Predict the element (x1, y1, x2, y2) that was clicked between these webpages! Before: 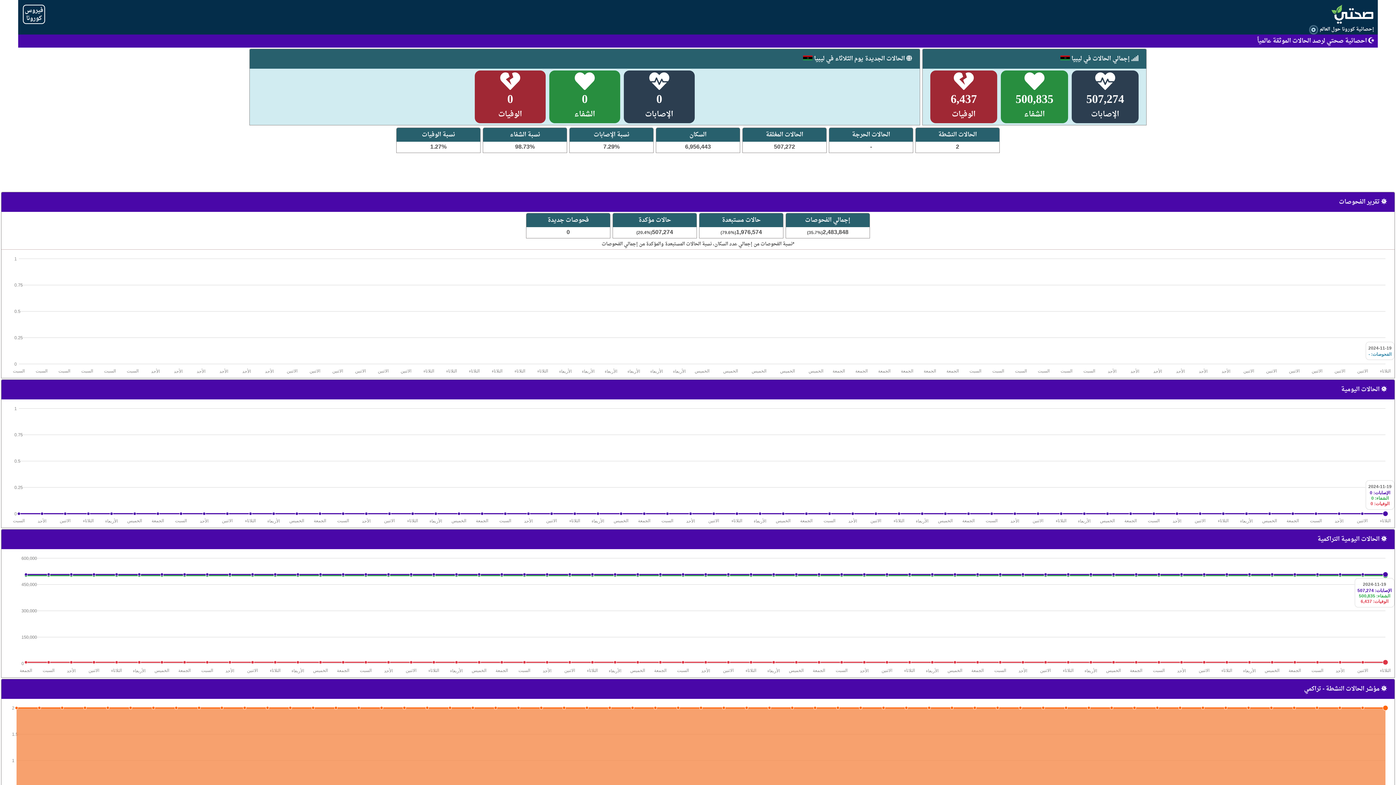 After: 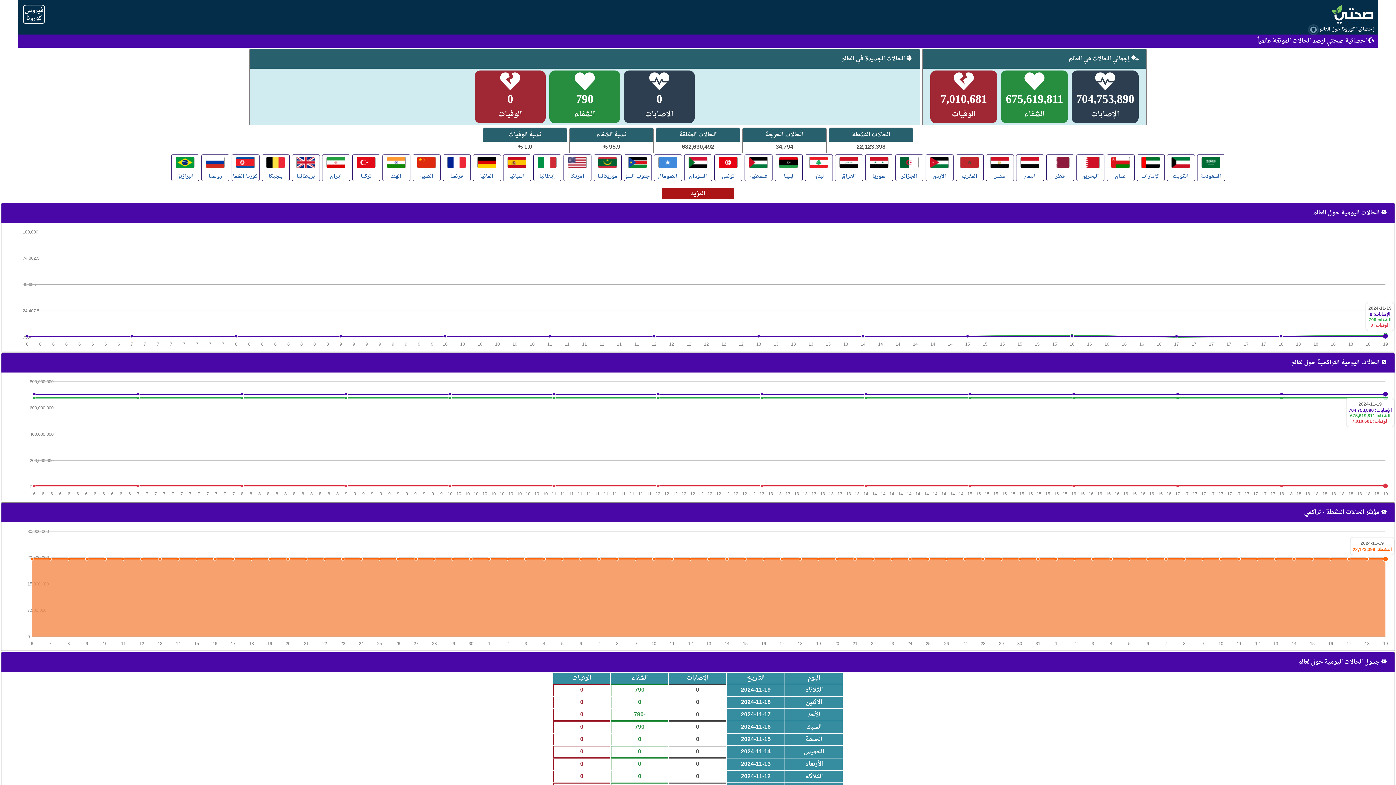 Action: bbox: (1329, 3, 1374, 30)